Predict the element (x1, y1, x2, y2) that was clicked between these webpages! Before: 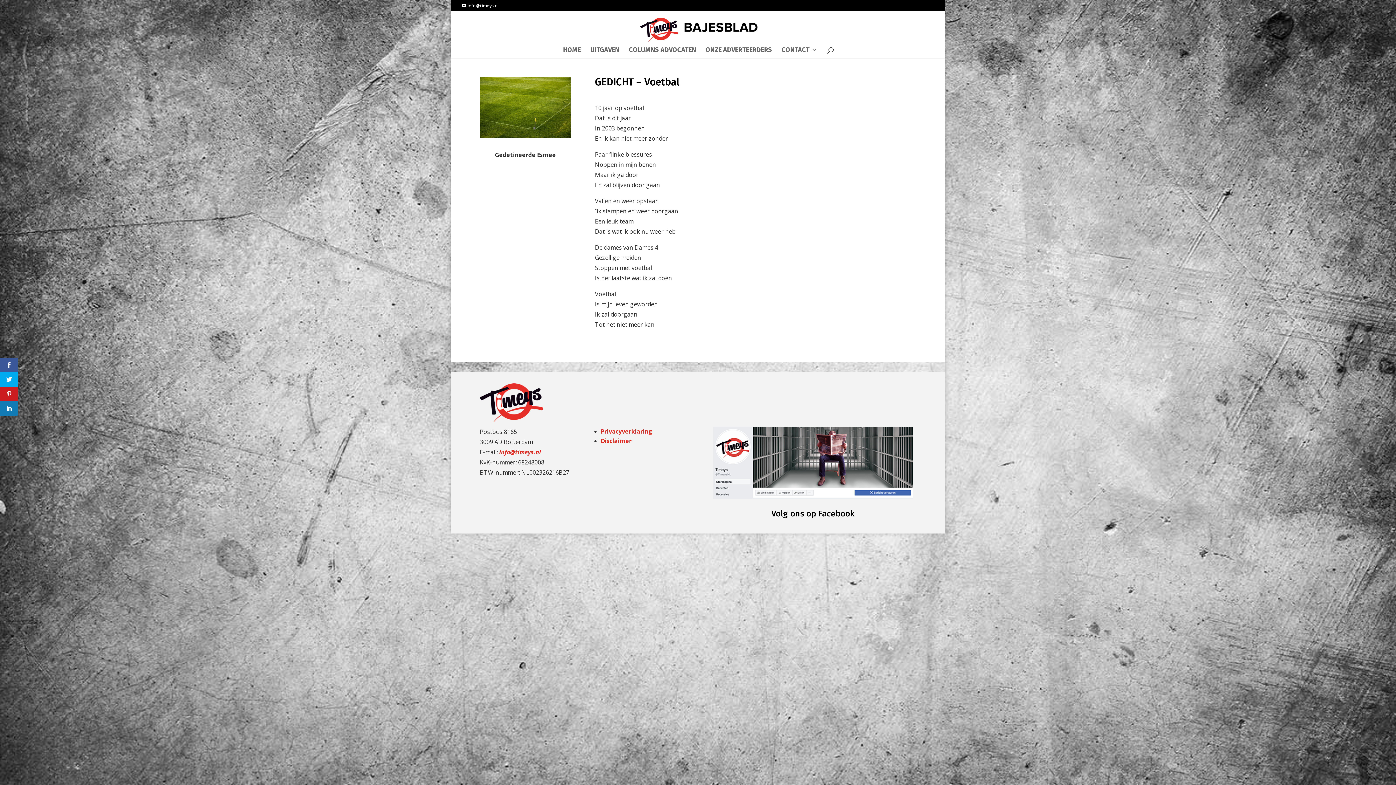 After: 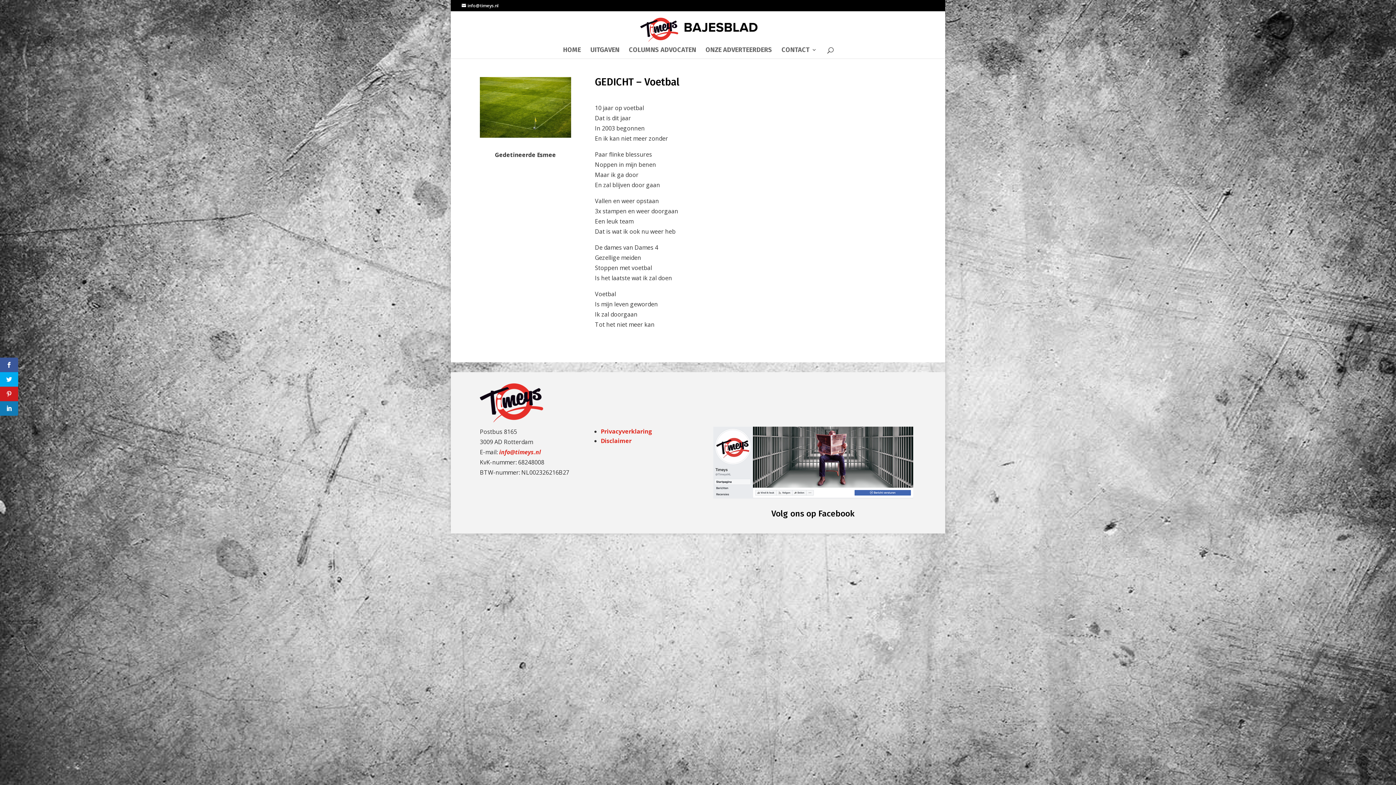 Action: bbox: (499, 448, 541, 456) label: info@timeys.nl